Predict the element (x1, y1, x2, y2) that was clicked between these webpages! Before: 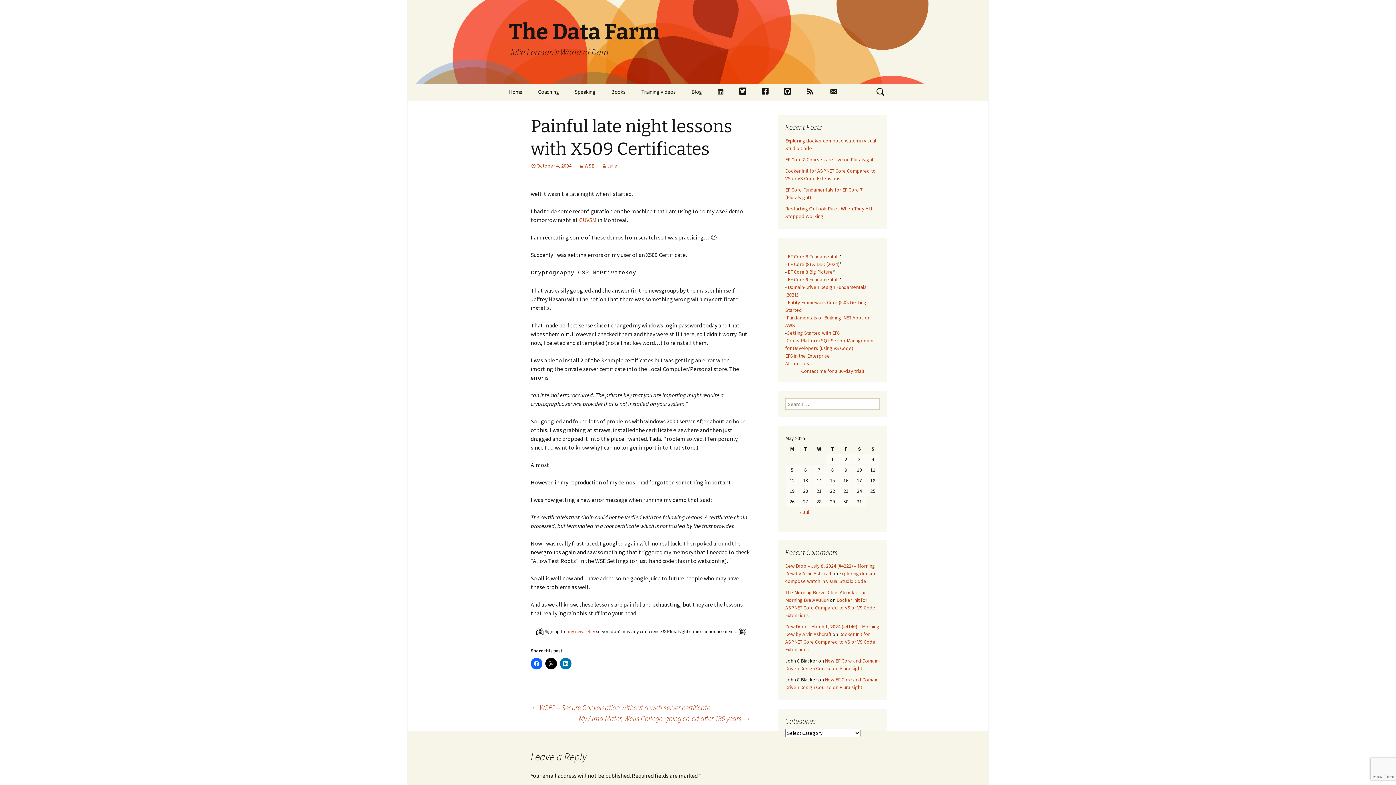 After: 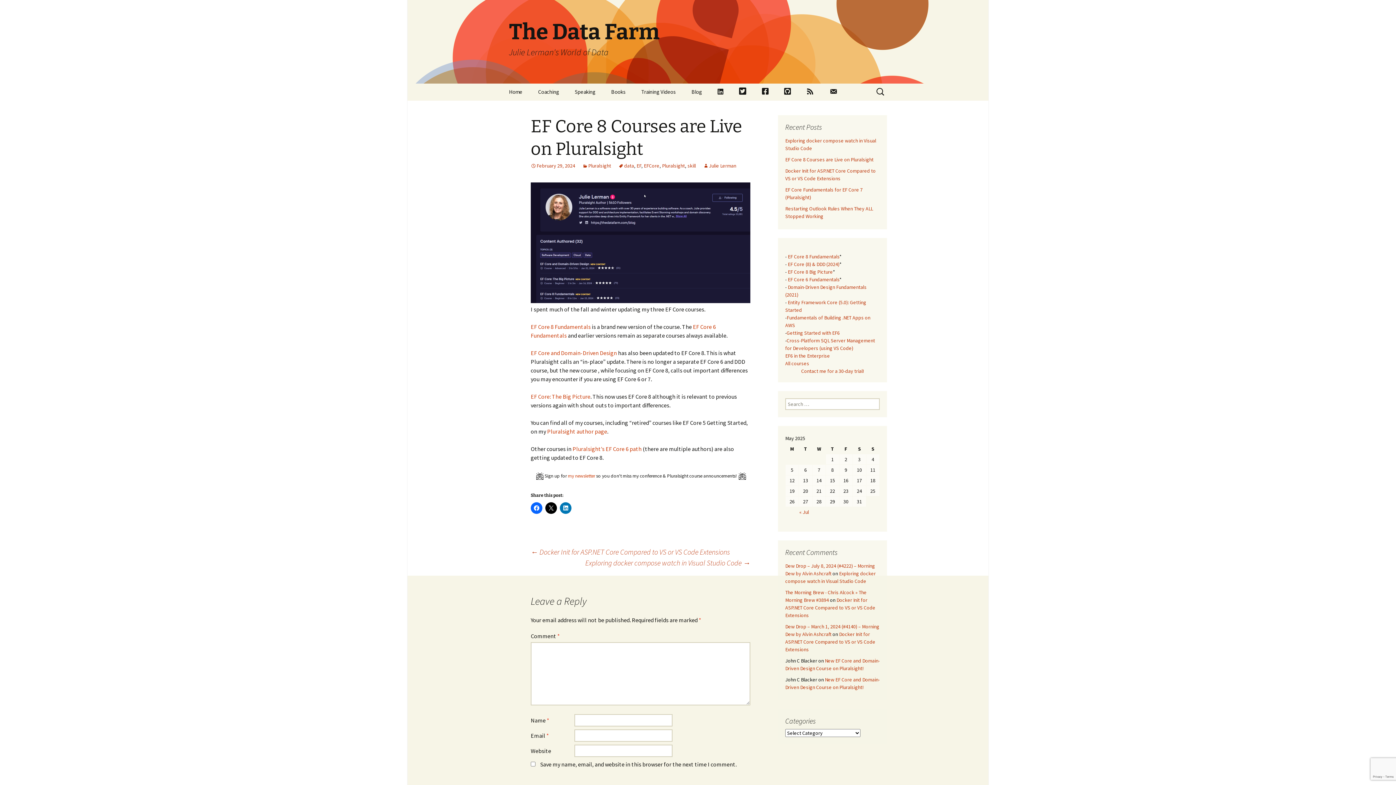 Action: bbox: (785, 156, 873, 163) label: EF Core 8 Courses are Live on Pluralsight